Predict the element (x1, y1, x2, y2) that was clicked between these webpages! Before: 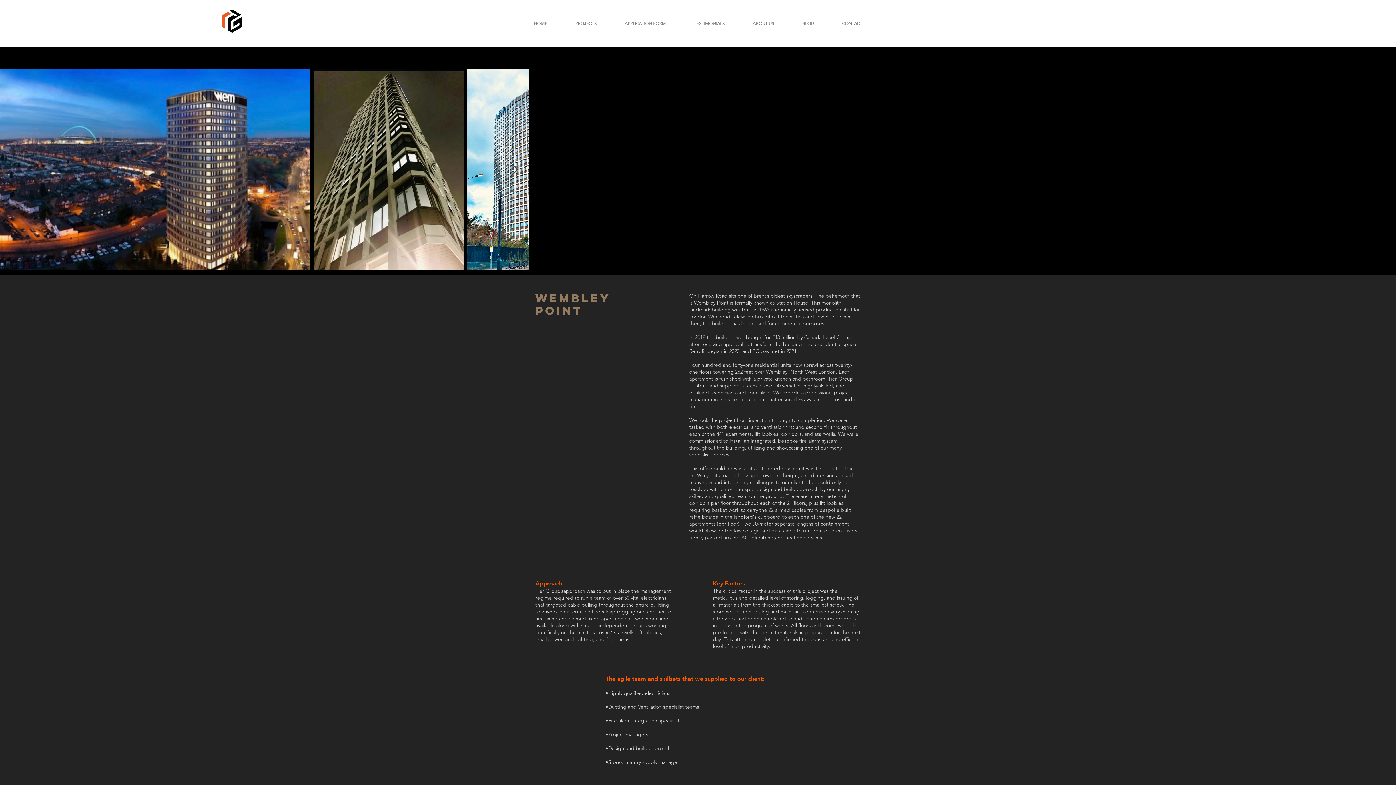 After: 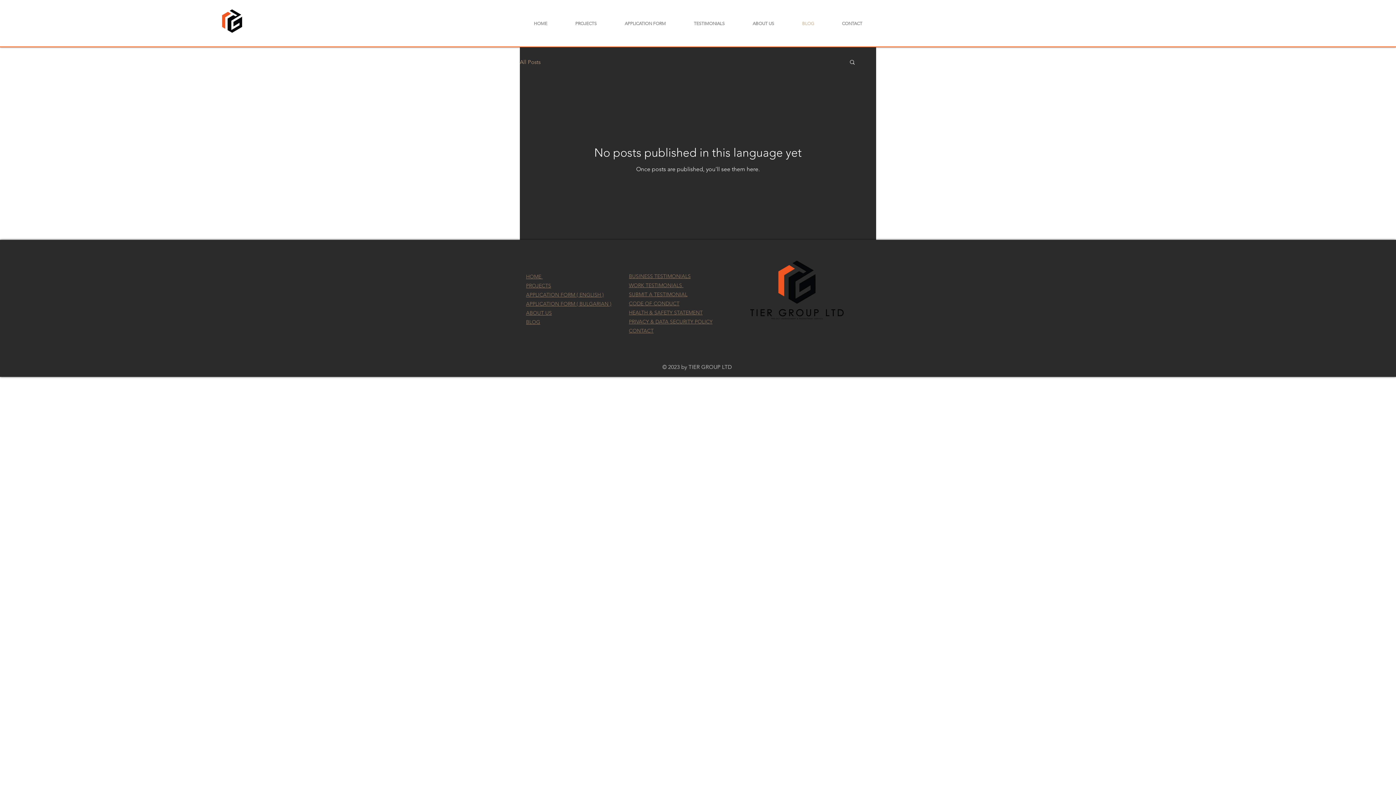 Action: bbox: (788, 14, 828, 32) label: BLOG